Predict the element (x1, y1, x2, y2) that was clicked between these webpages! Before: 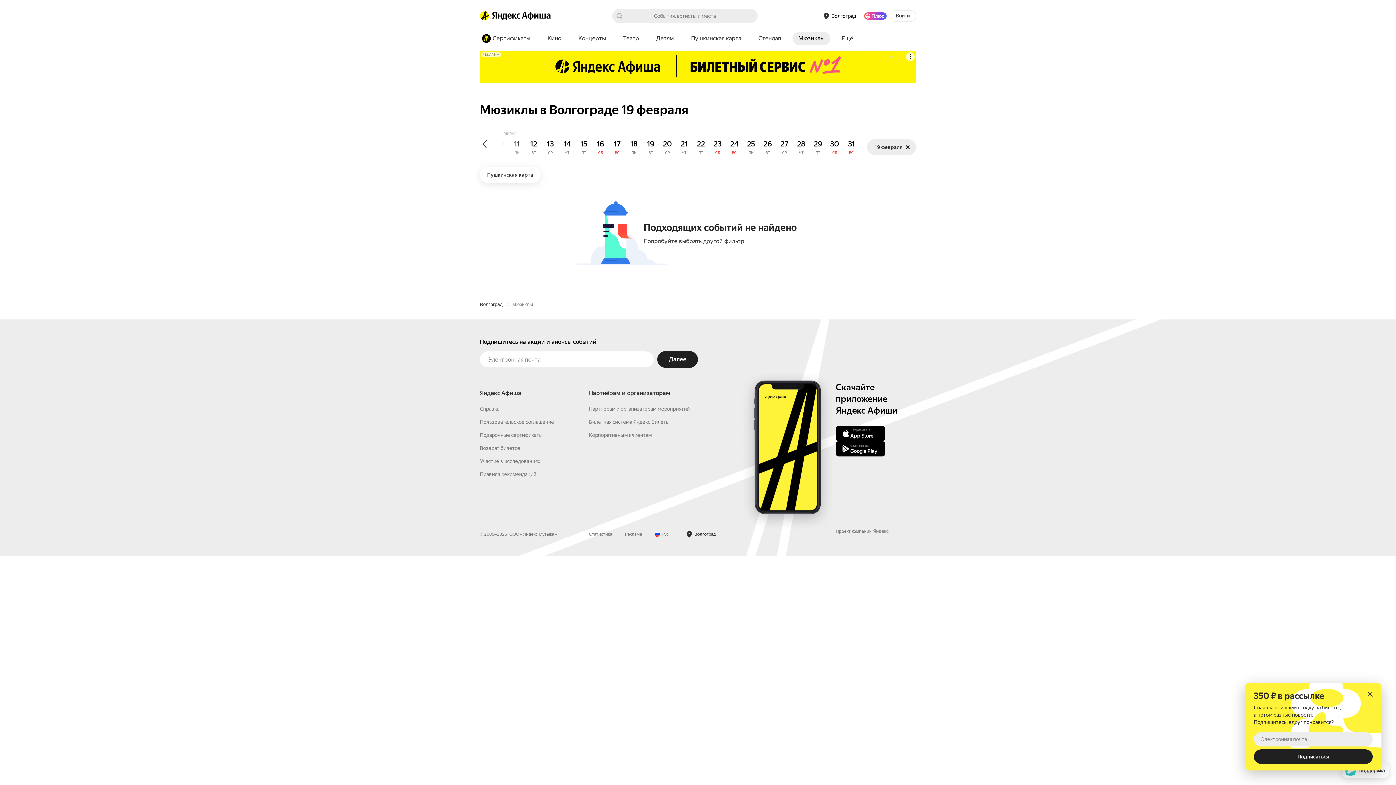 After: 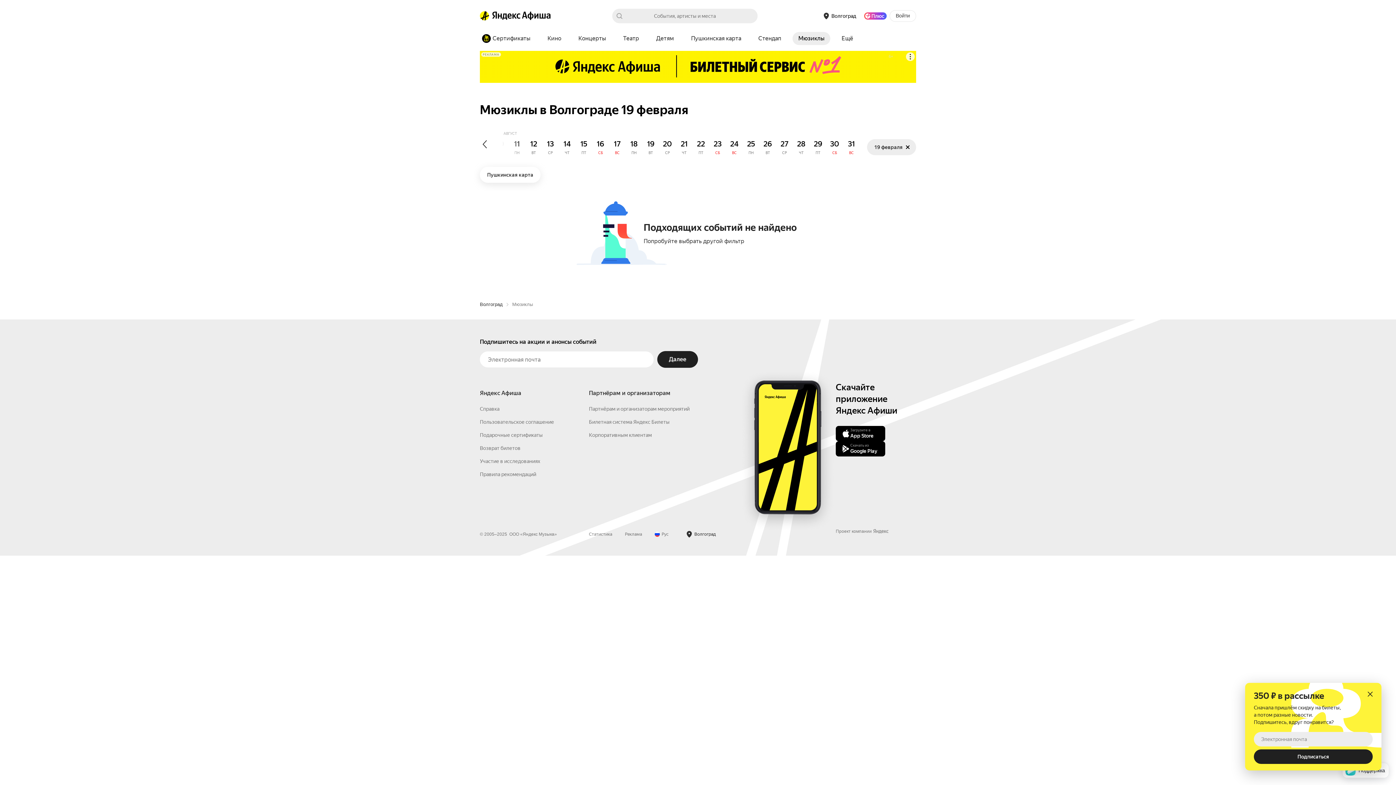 Action: bbox: (864, 12, 886, 19) label: Яндекс Плюс